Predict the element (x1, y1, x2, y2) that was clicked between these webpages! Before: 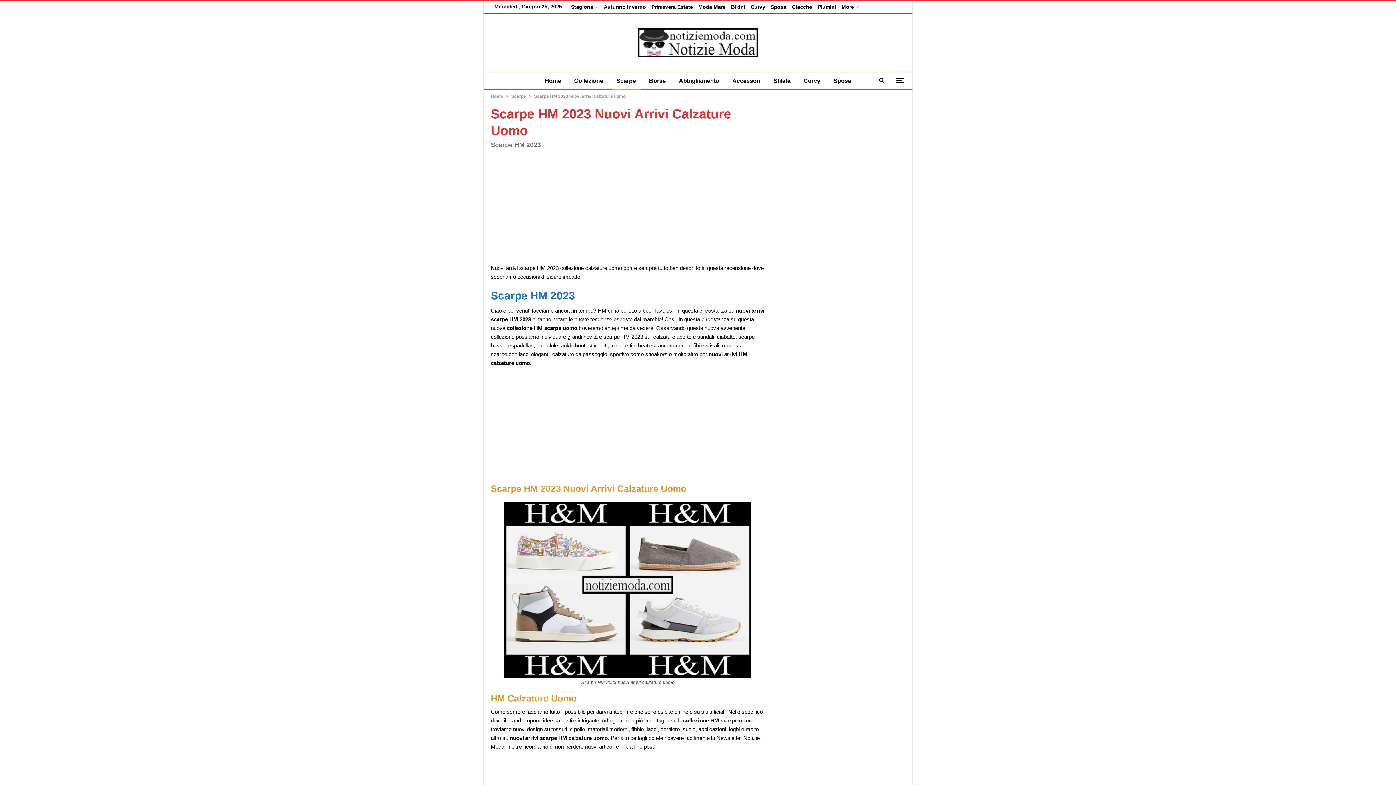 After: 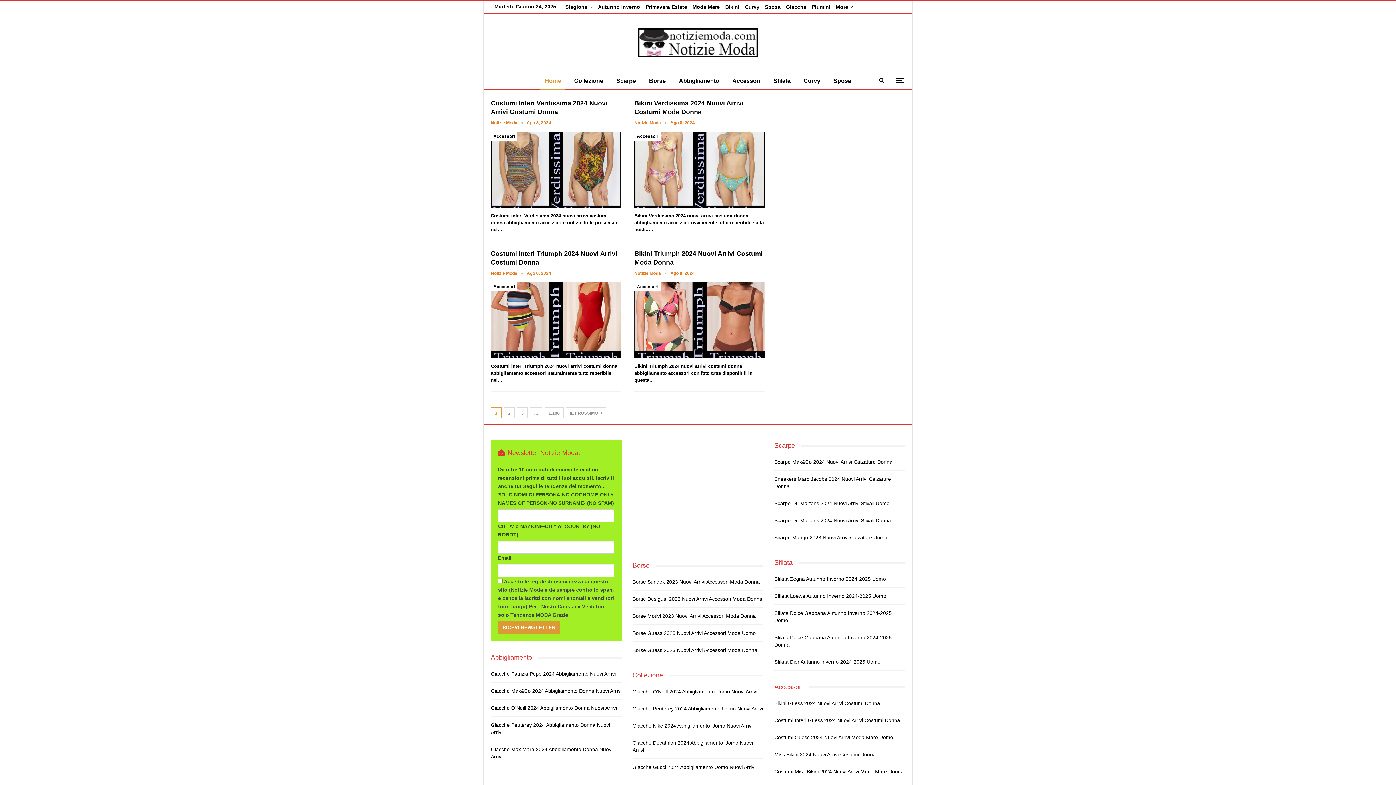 Action: bbox: (540, 72, 565, 89) label: Home